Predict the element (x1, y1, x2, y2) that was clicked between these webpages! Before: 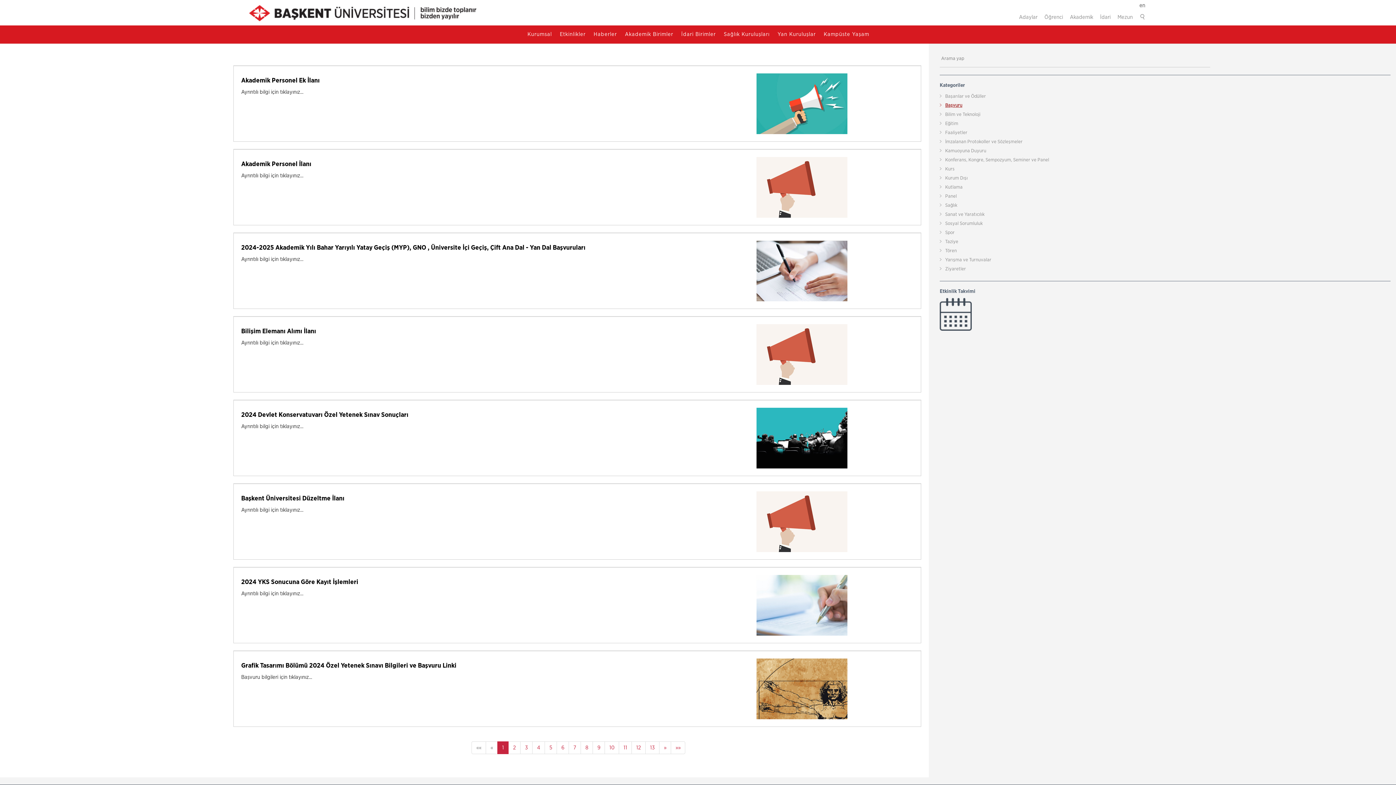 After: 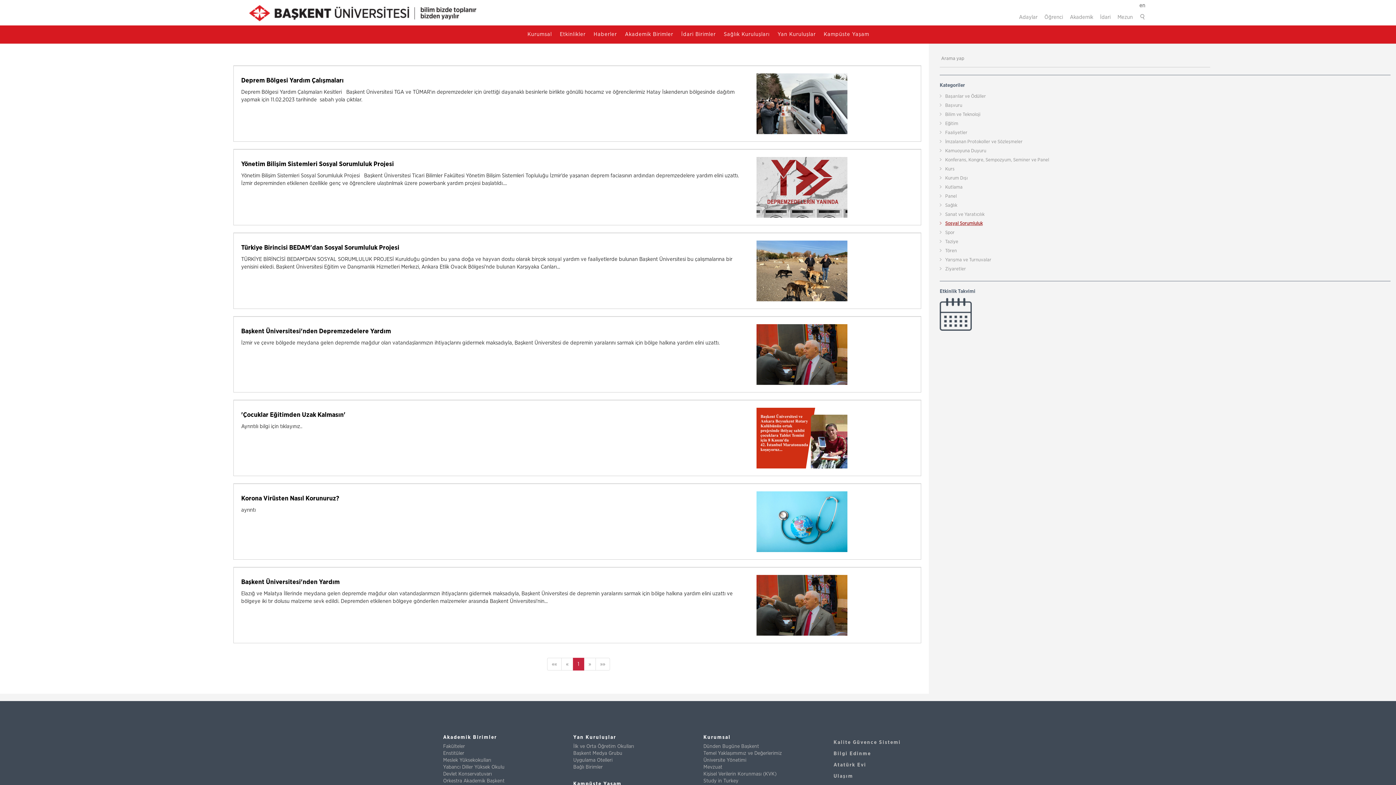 Action: bbox: (939, 221, 982, 226) label: Sosyal Sorumluluk